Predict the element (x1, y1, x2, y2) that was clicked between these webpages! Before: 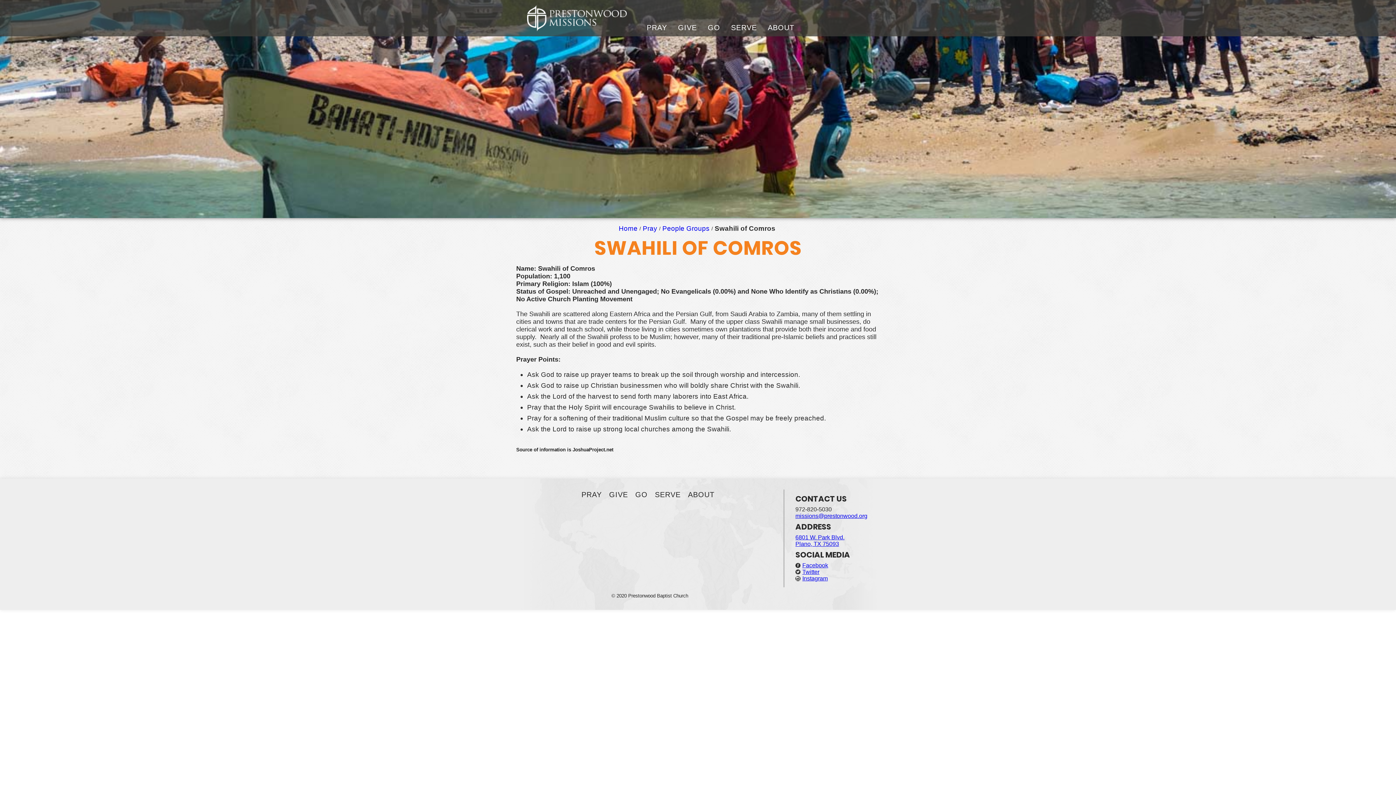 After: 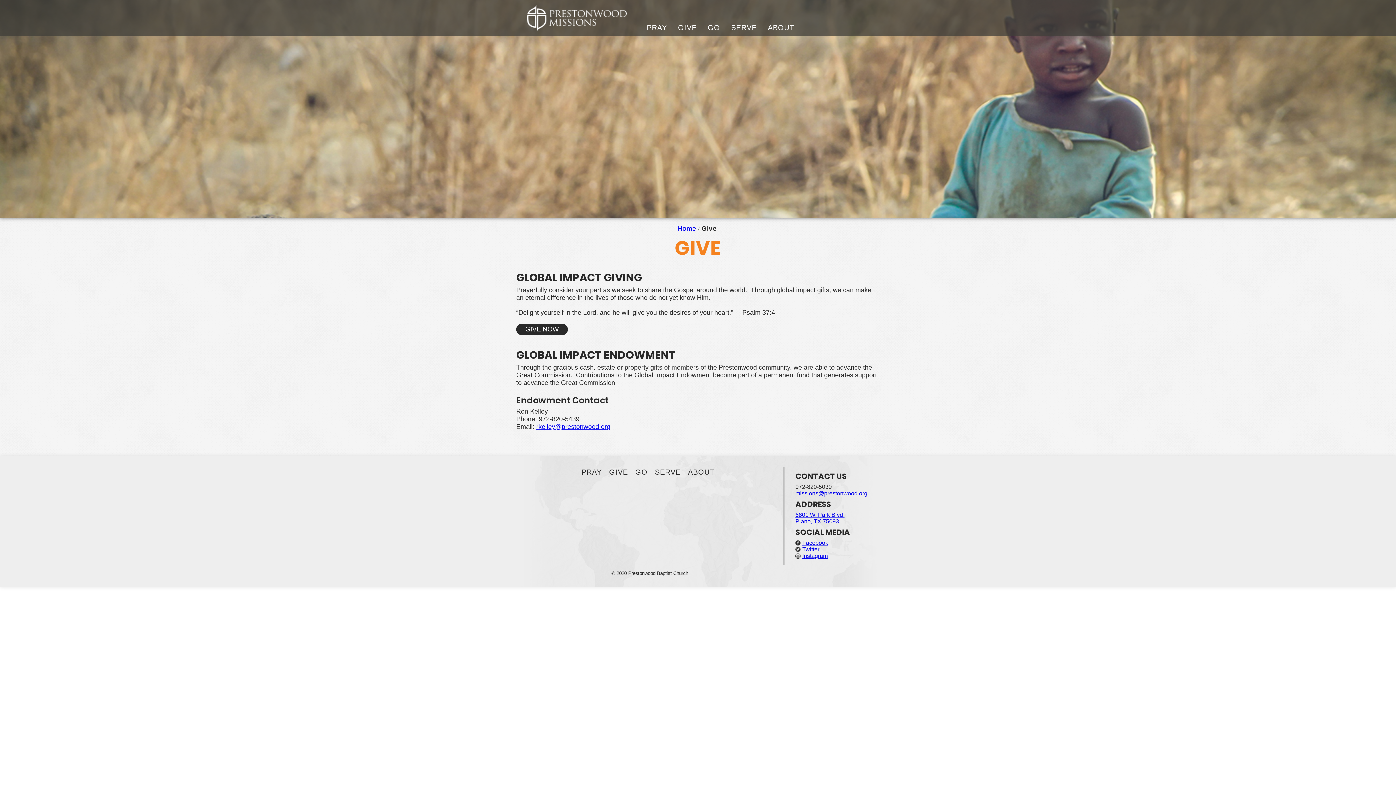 Action: label: GIVE bbox: (676, 21, 698, 34)